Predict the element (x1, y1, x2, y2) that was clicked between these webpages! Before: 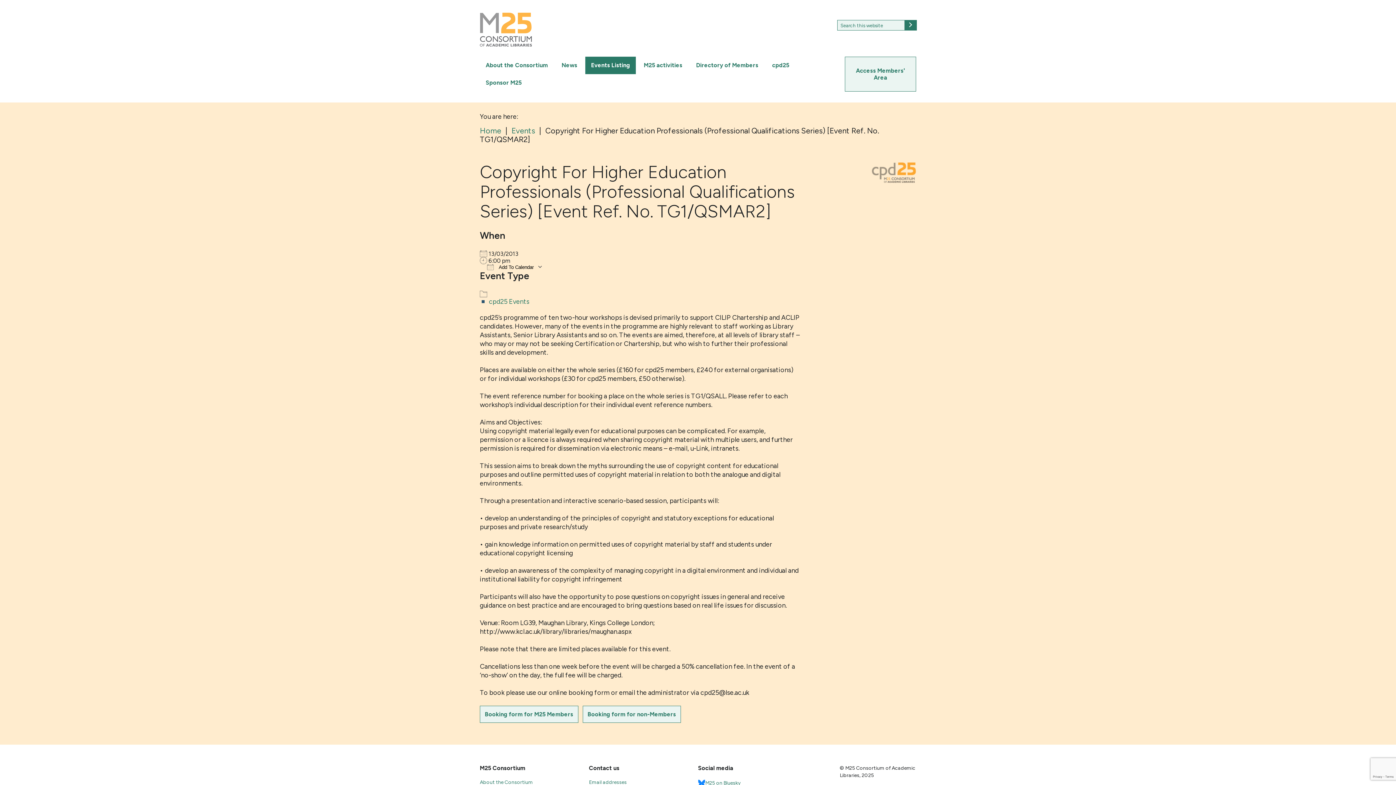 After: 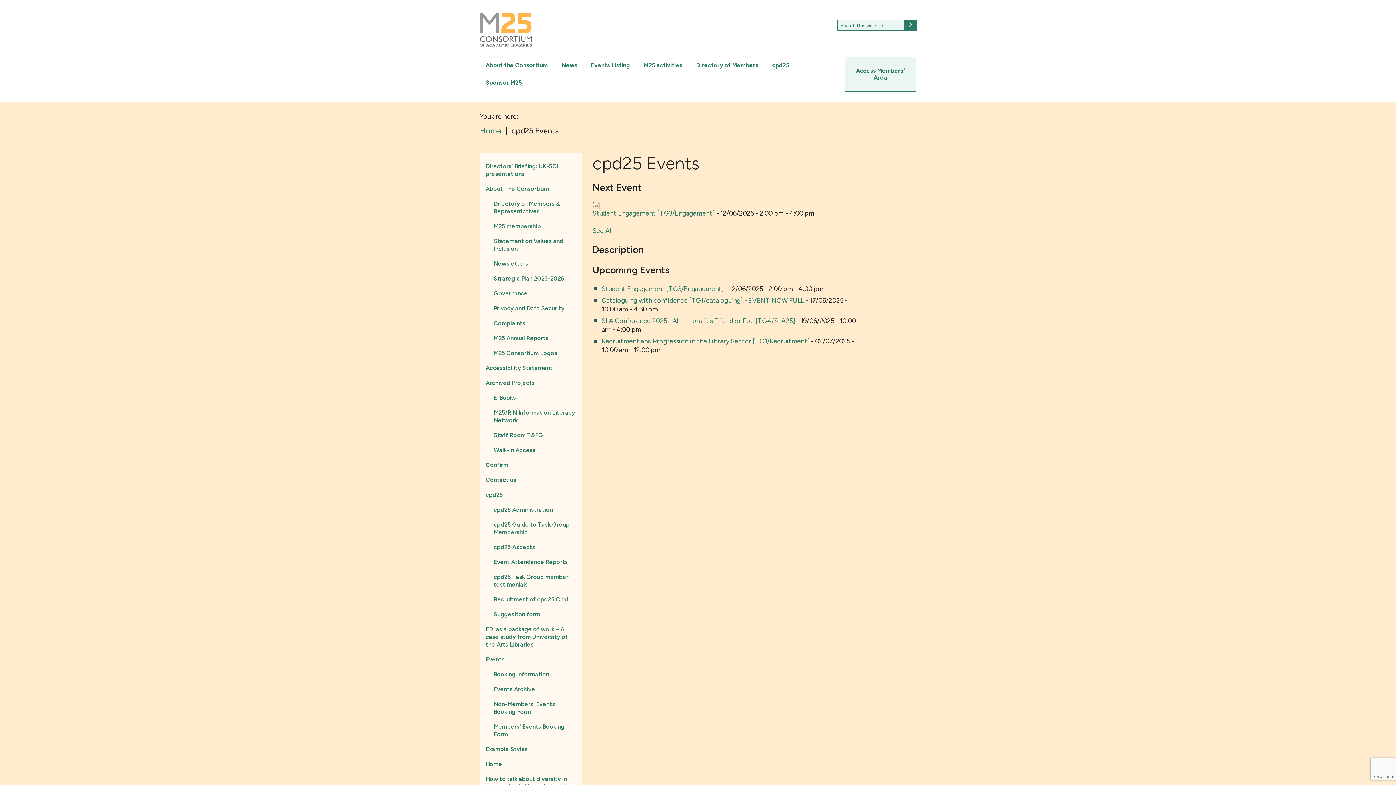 Action: bbox: (489, 297, 529, 305) label: cpd25 Events